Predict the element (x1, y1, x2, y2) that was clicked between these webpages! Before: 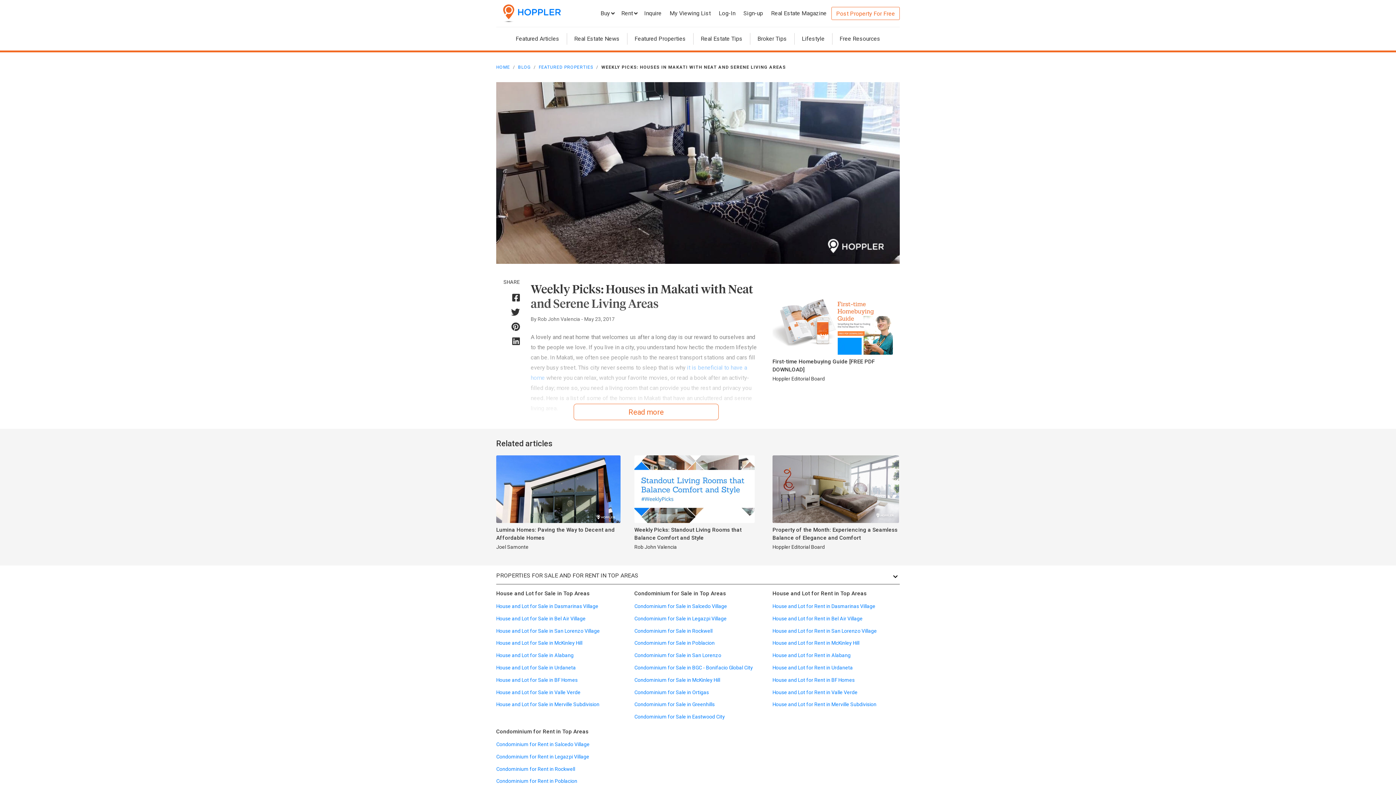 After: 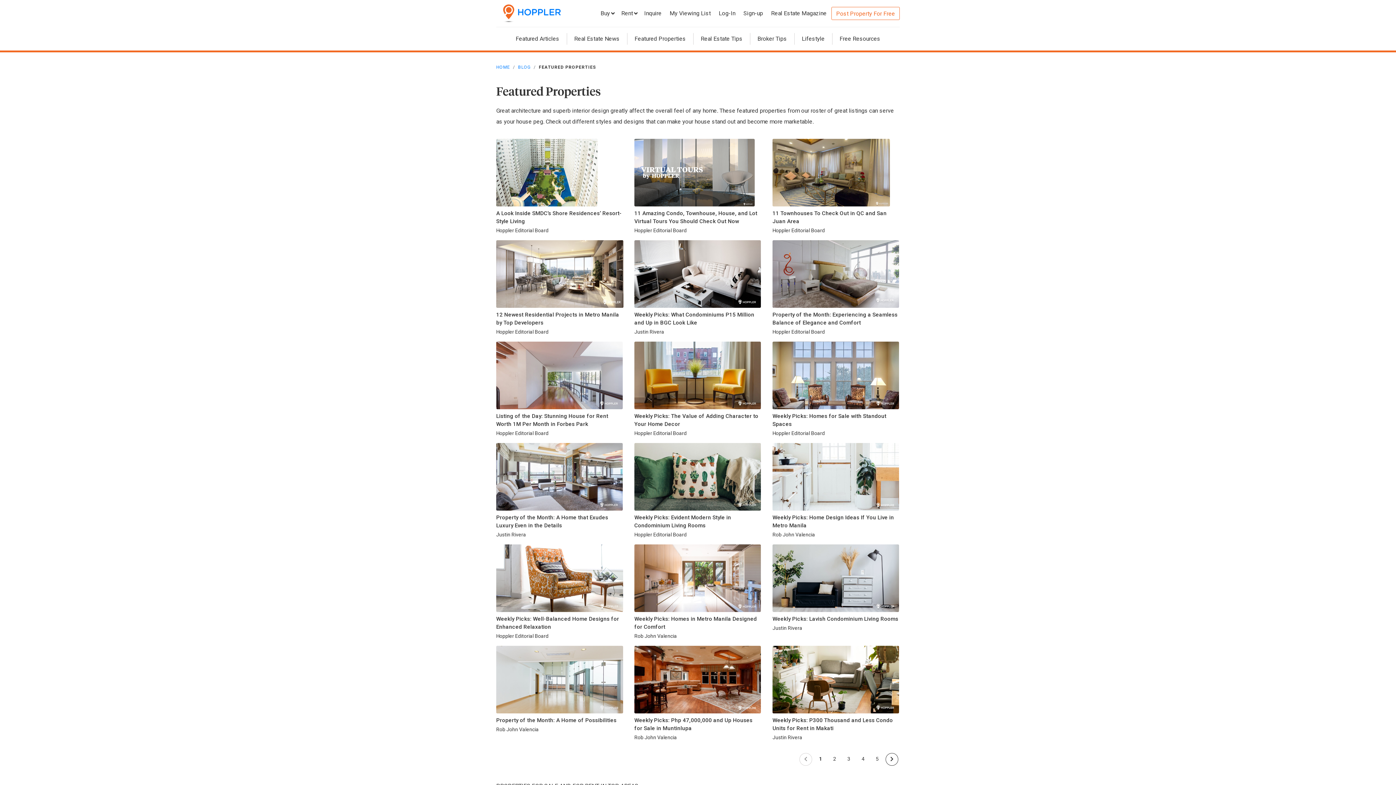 Action: label: FEATURED PROPERTIES bbox: (538, 64, 593, 69)